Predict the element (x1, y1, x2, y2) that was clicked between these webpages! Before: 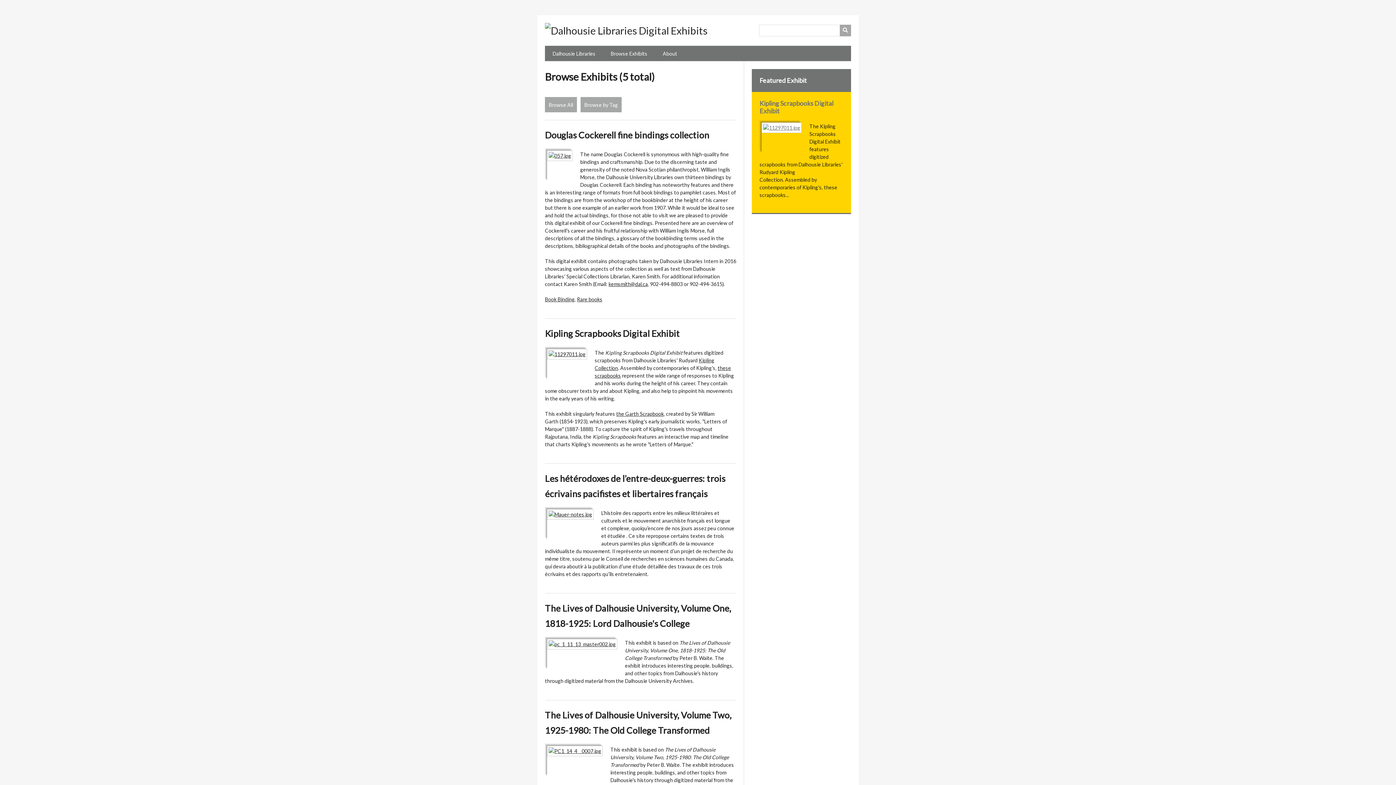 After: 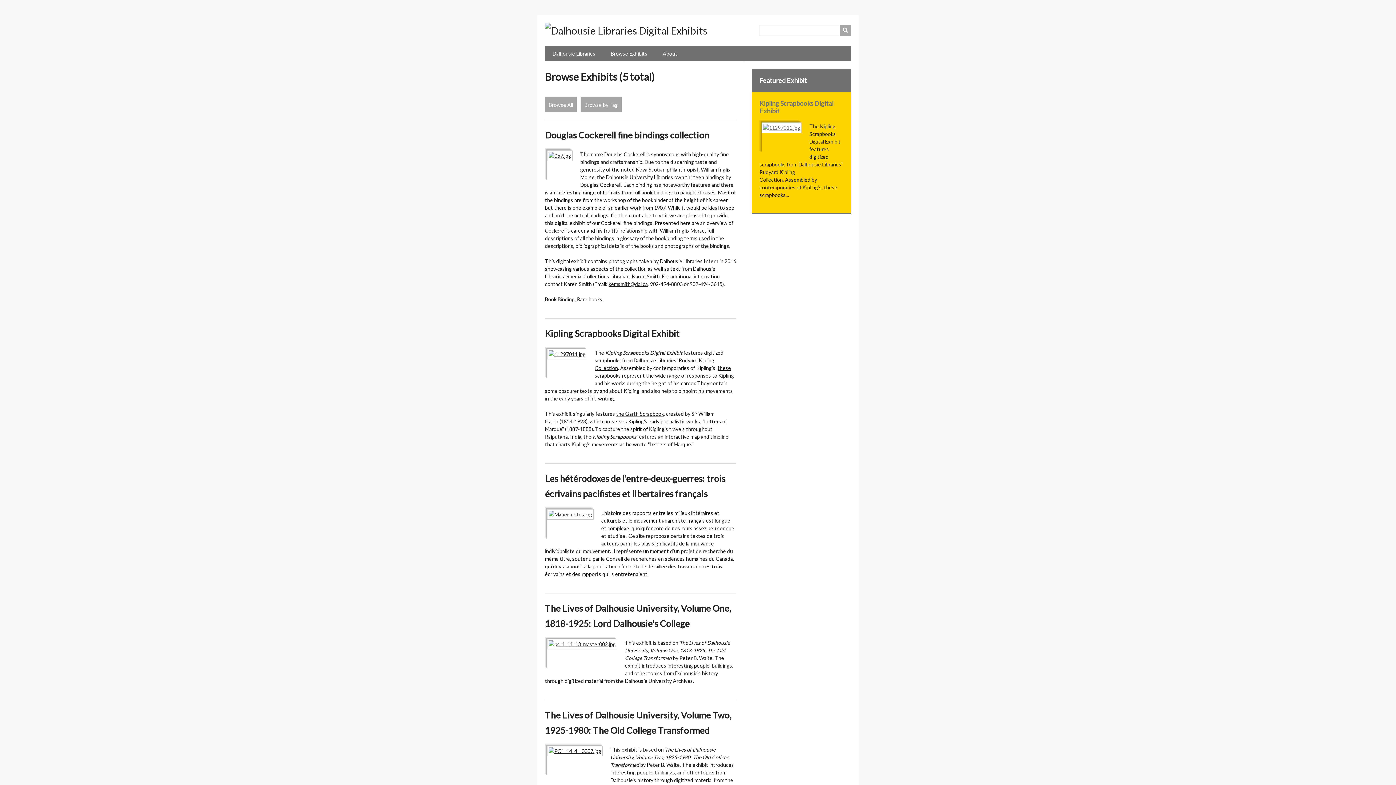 Action: label: Browse Exhibits bbox: (603, 45, 655, 61)